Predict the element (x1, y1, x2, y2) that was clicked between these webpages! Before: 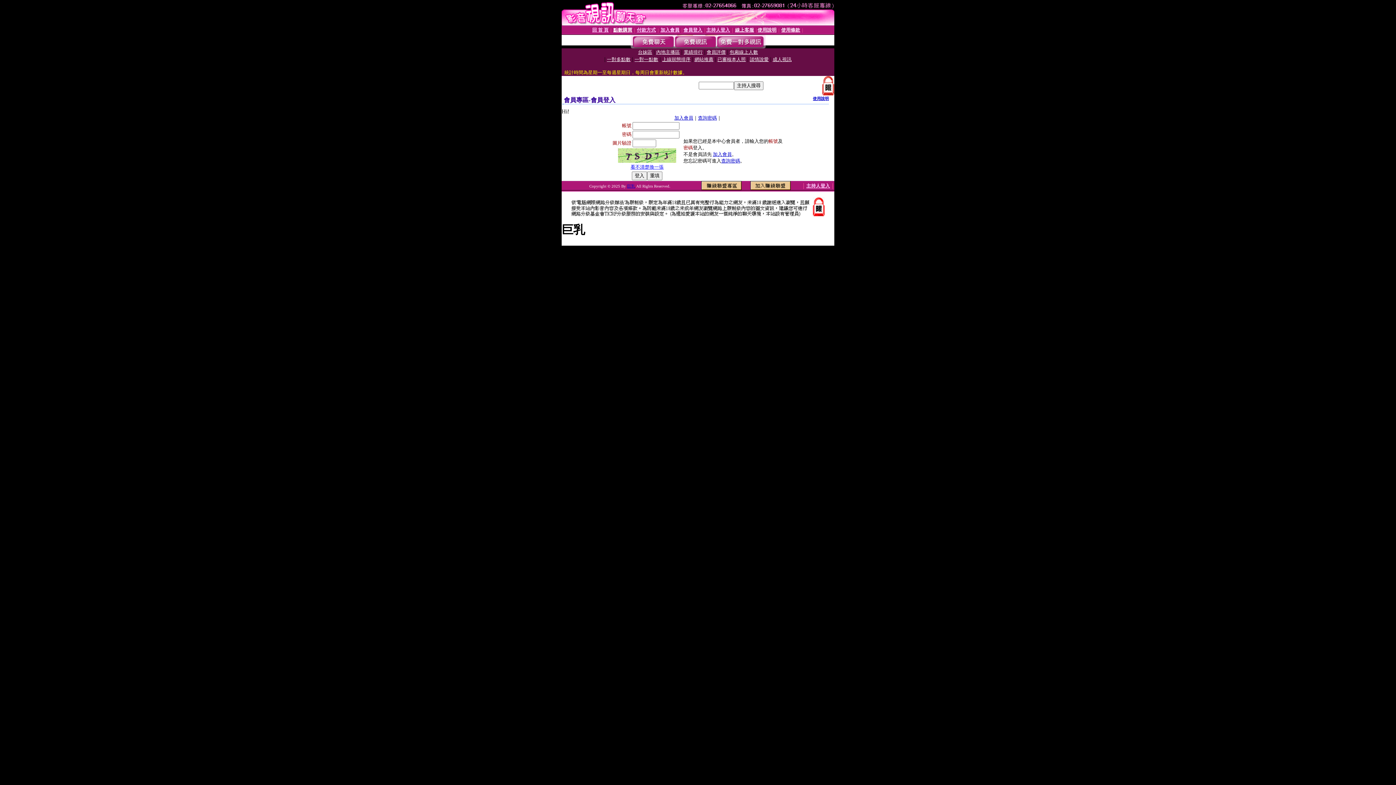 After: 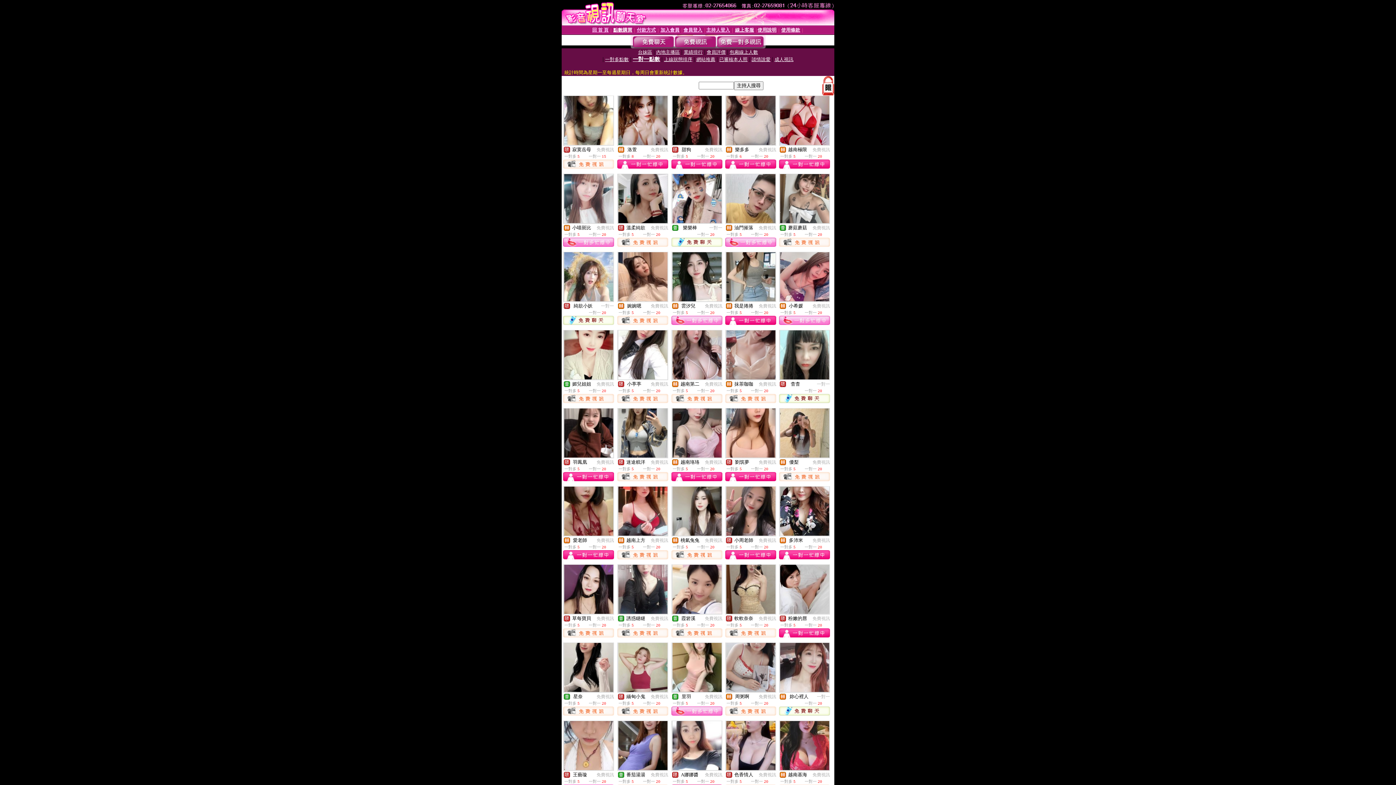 Action: label: 一對一點數 bbox: (634, 56, 658, 62)